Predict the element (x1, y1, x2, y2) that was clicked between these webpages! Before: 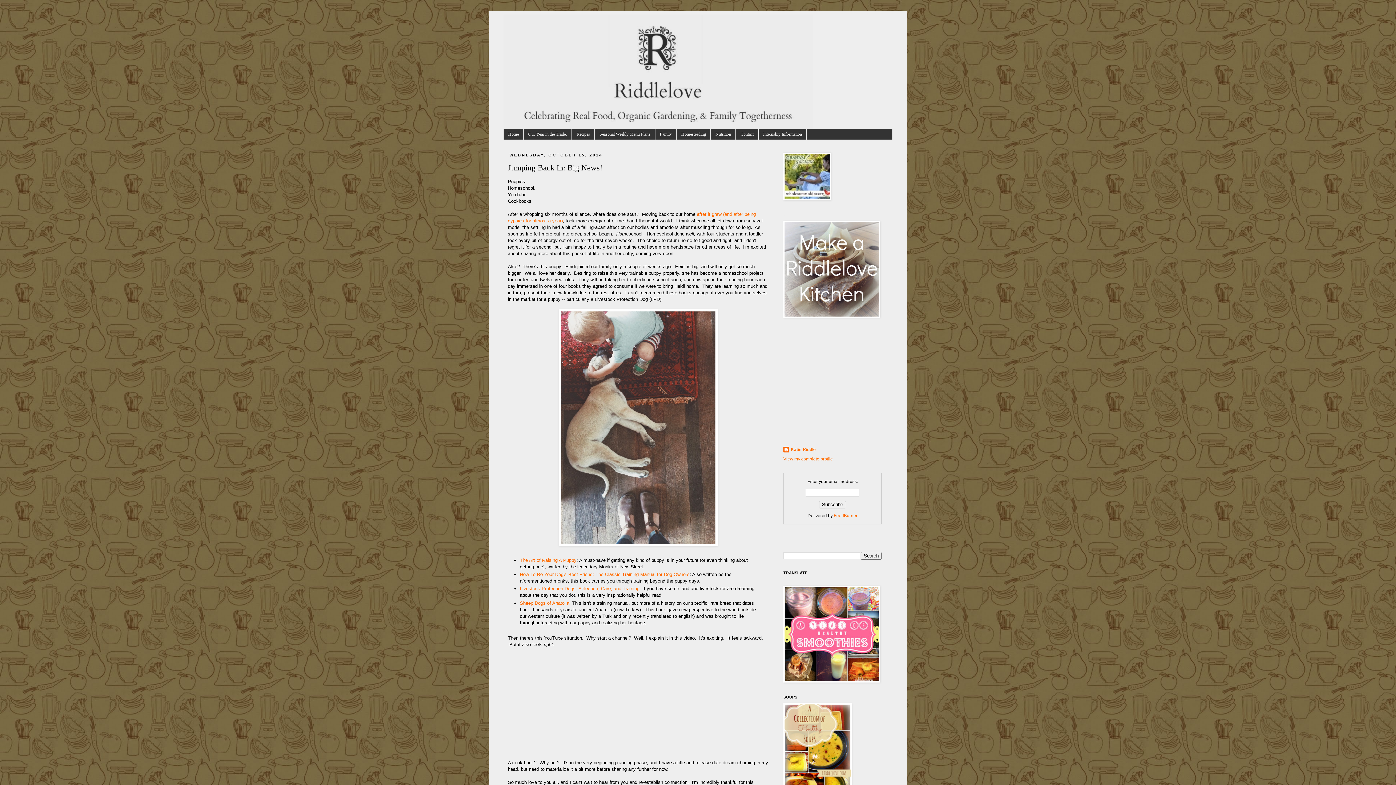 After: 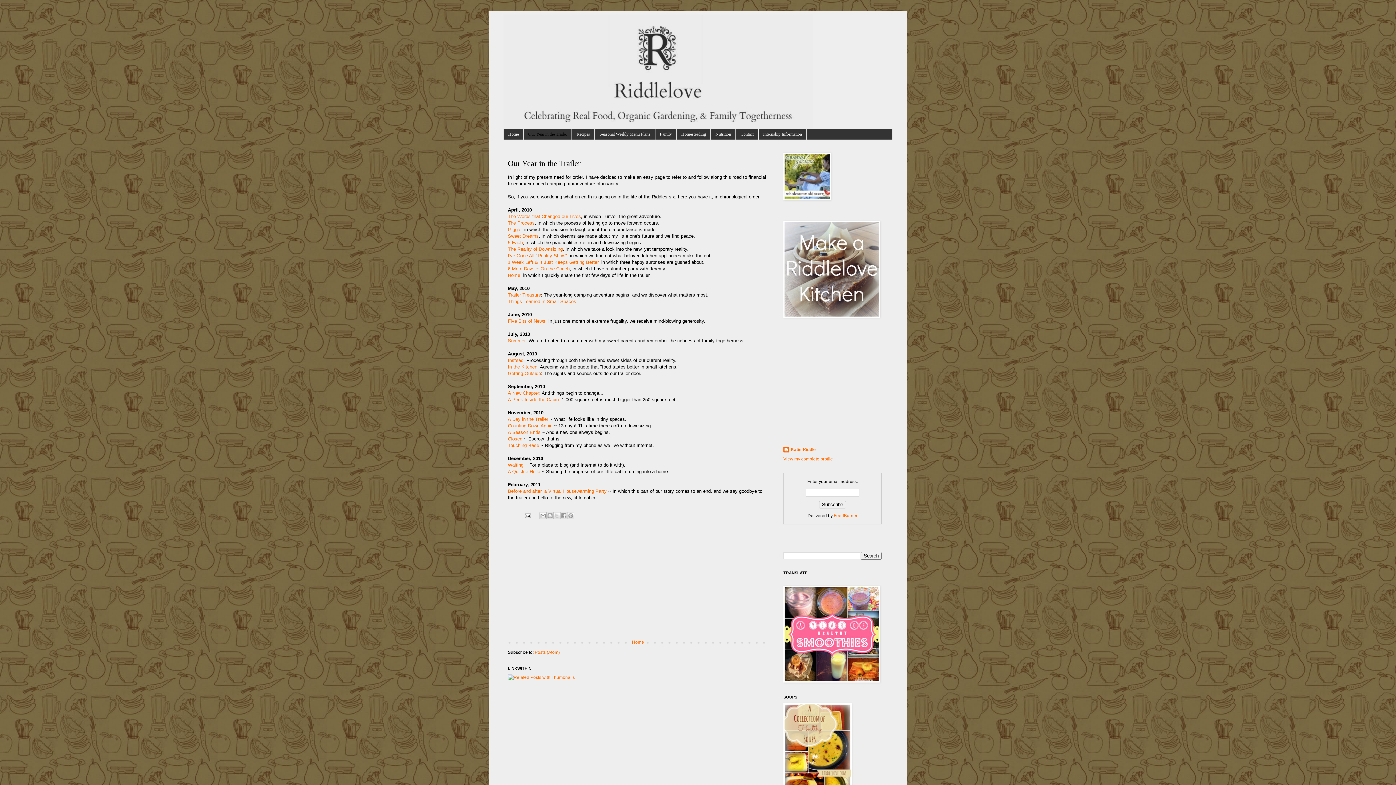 Action: label: Our Year in the Trailer bbox: (523, 129, 572, 139)